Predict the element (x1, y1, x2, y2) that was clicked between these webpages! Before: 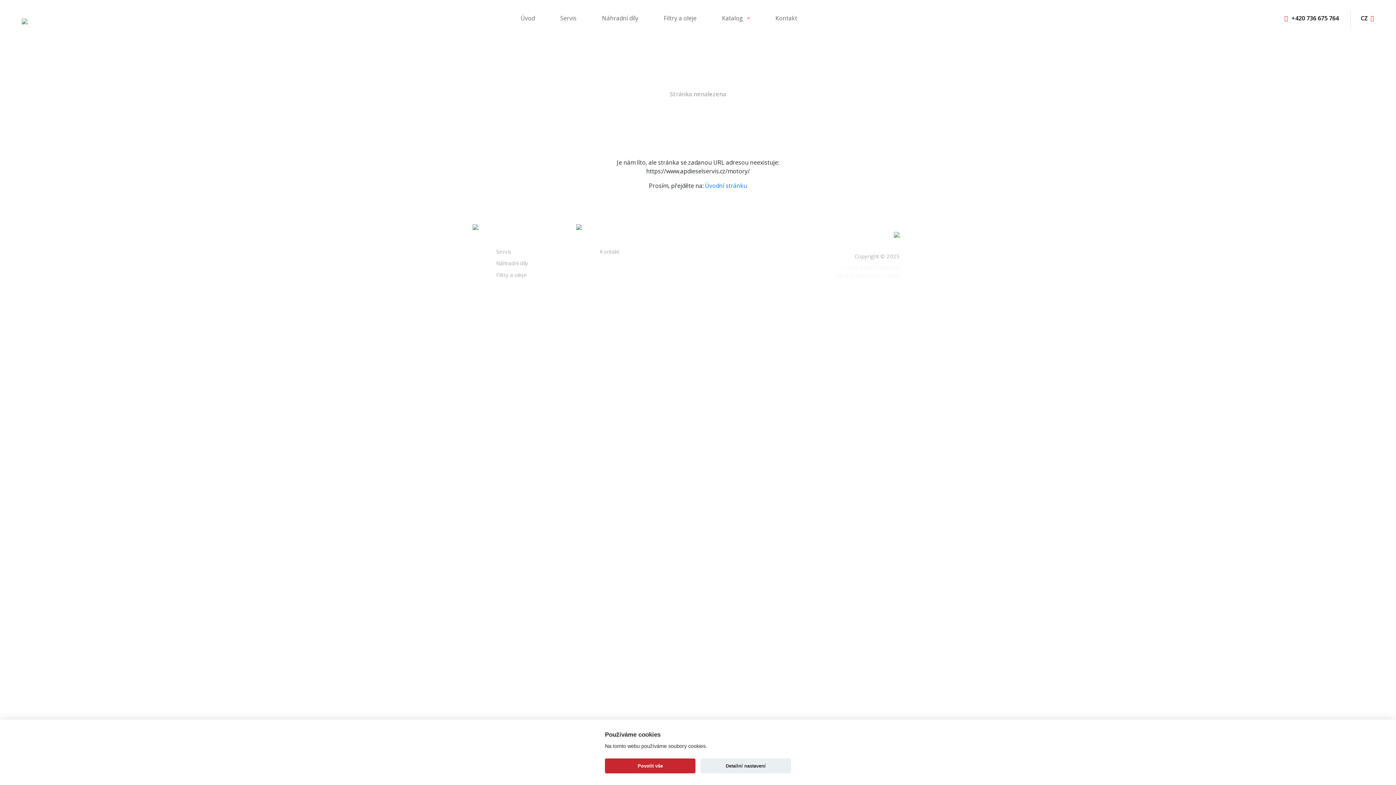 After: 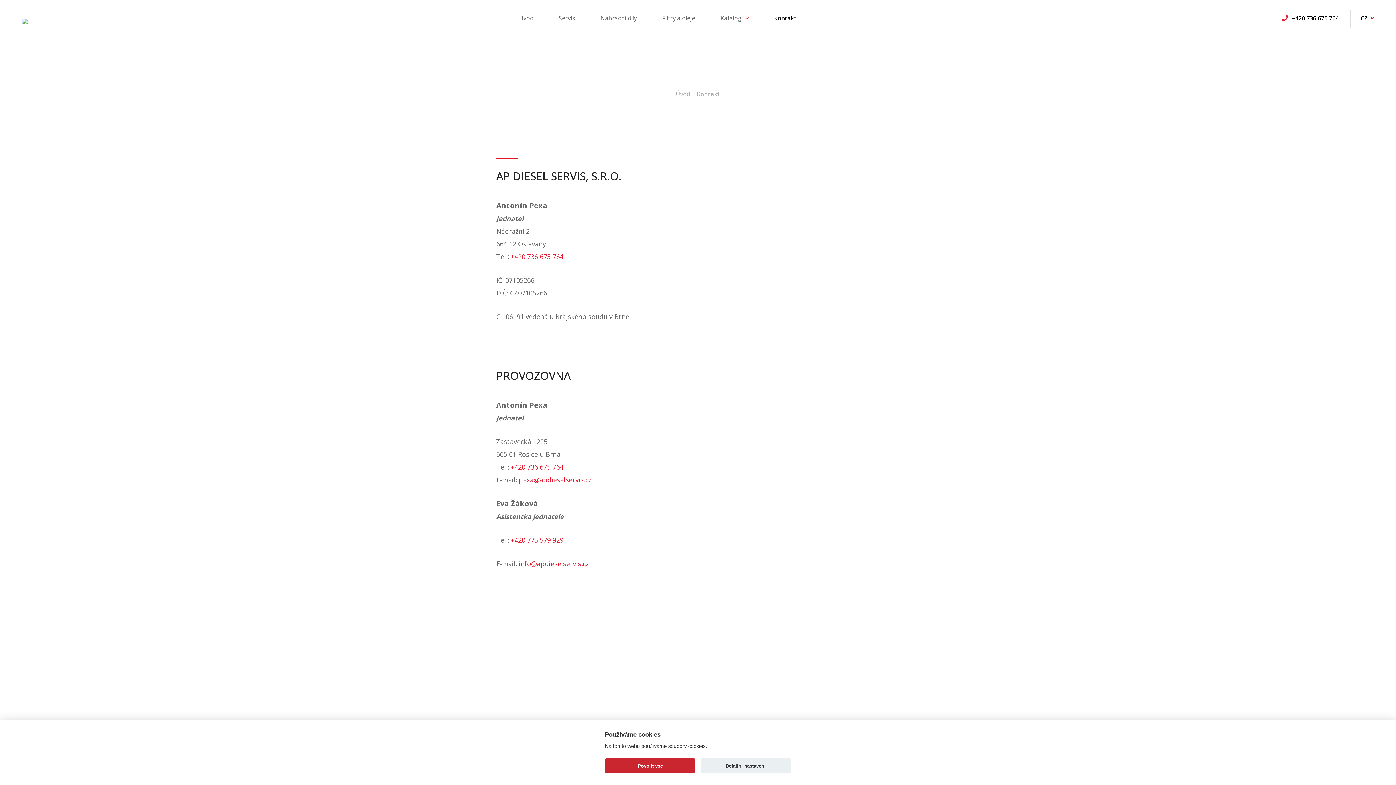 Action: label: Kontakt bbox: (600, 247, 619, 255)